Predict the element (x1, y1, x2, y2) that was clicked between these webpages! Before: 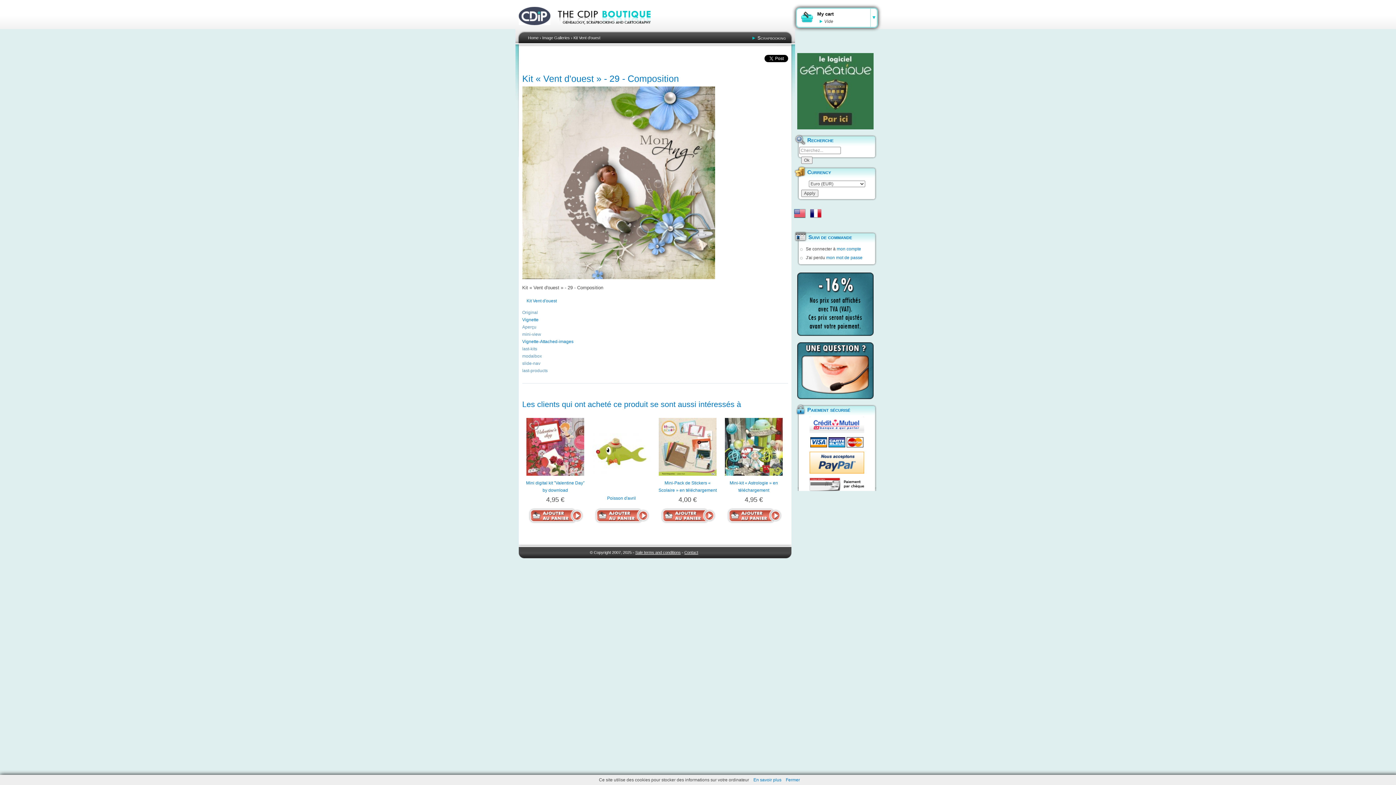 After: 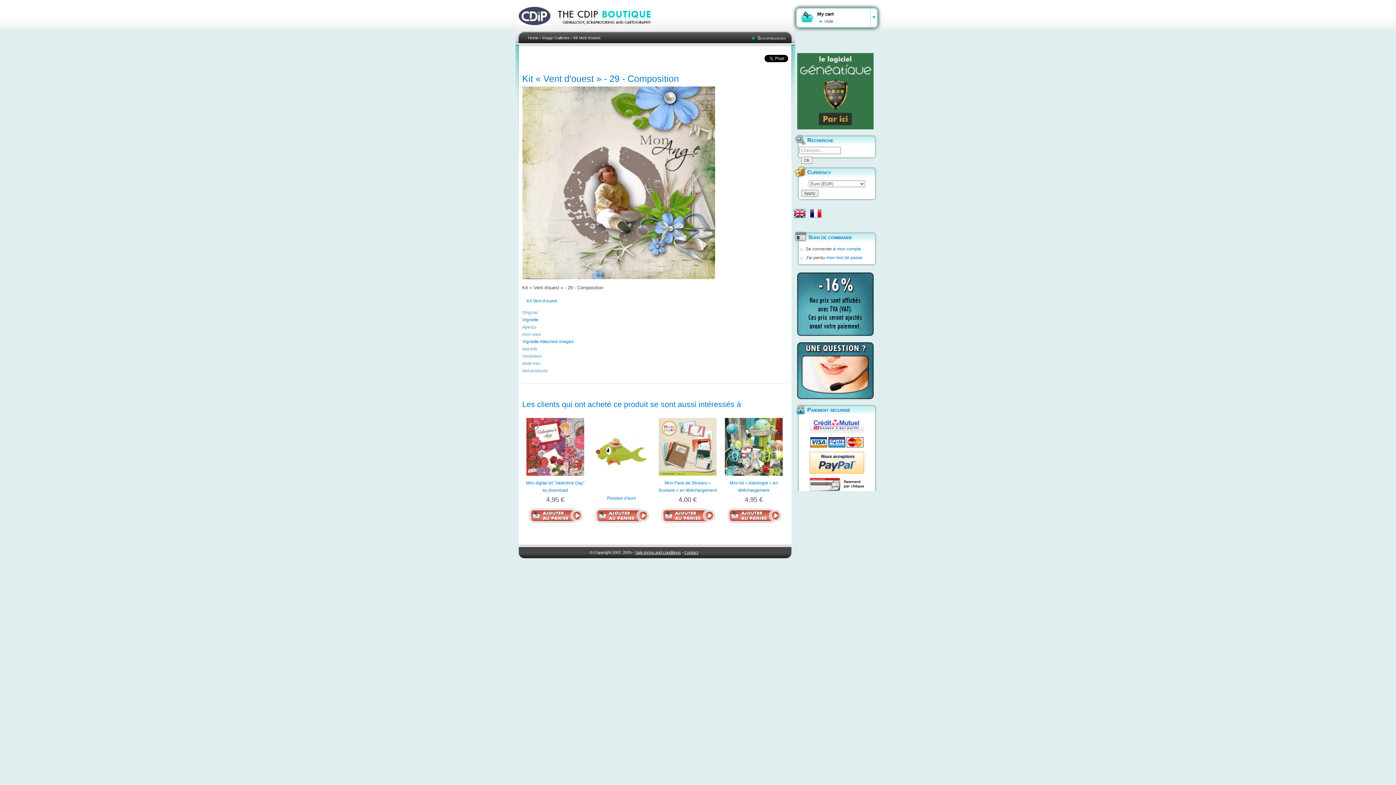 Action: label: Fermer bbox: (786, 777, 800, 782)